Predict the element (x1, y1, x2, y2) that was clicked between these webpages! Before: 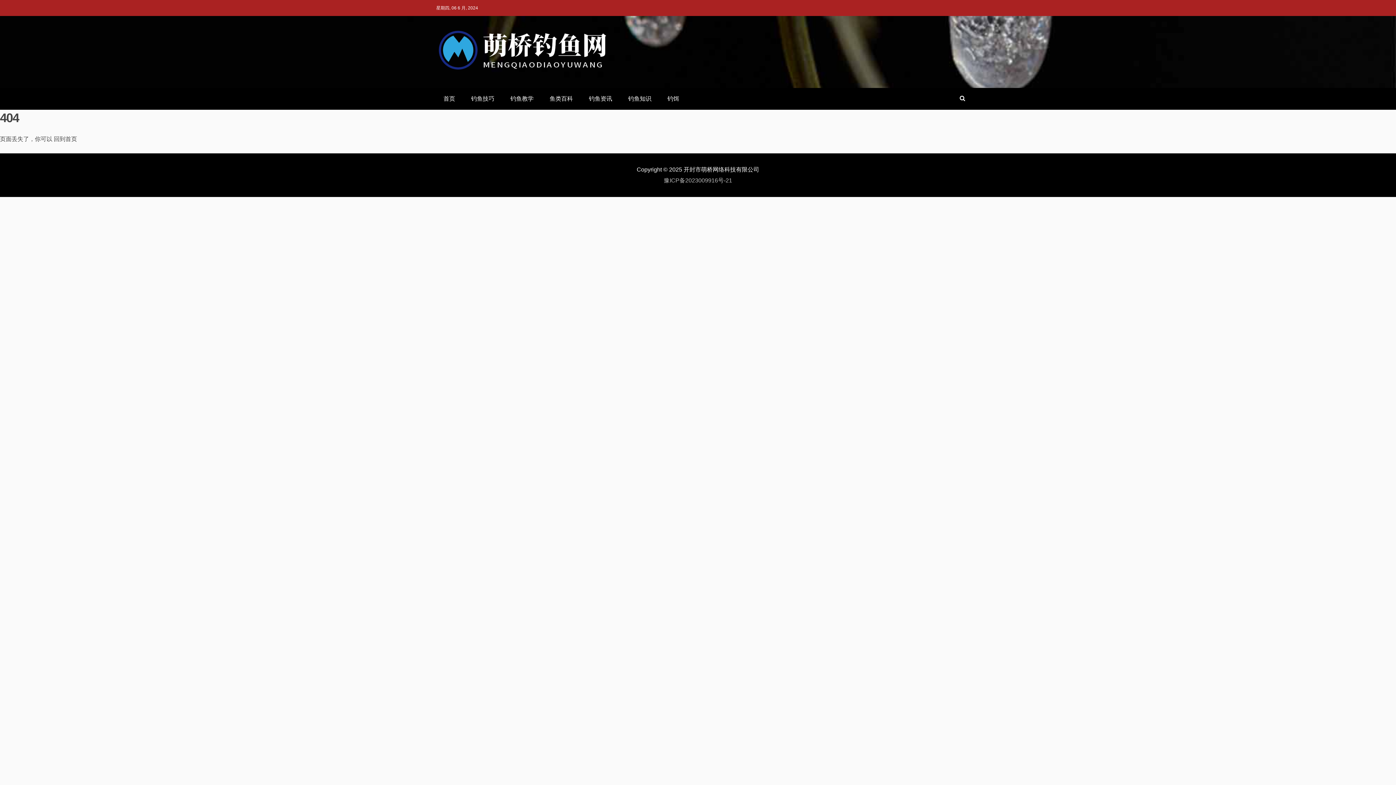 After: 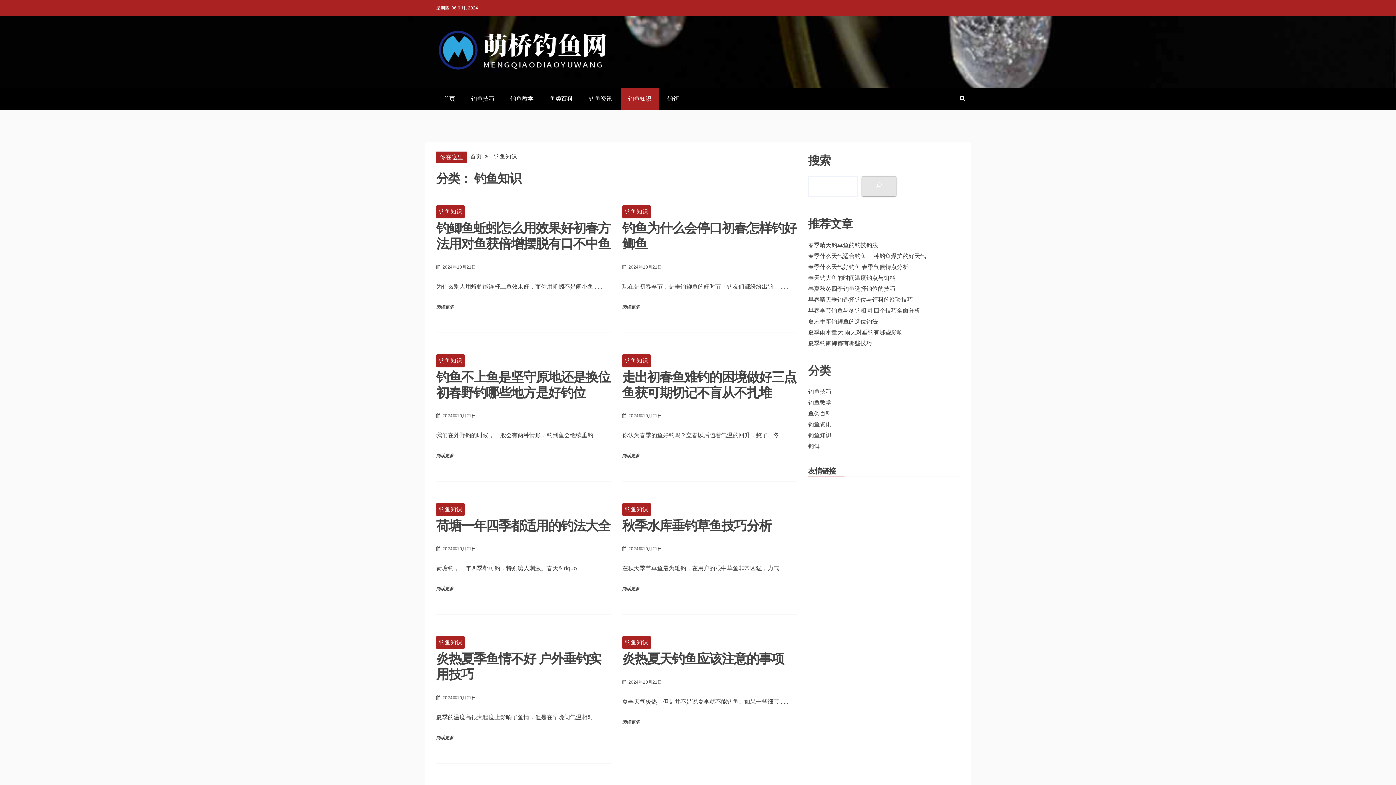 Action: bbox: (621, 87, 658, 109) label: 钓鱼知识